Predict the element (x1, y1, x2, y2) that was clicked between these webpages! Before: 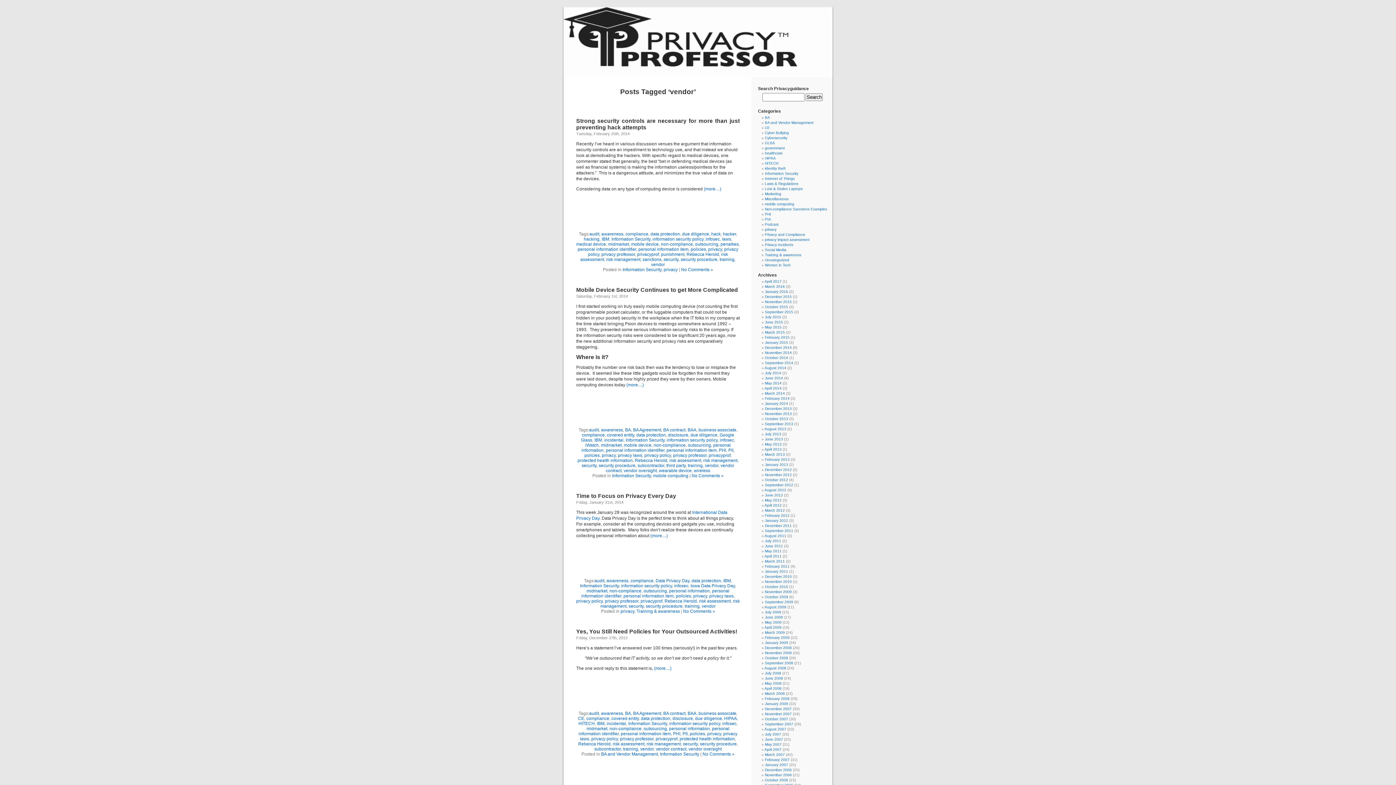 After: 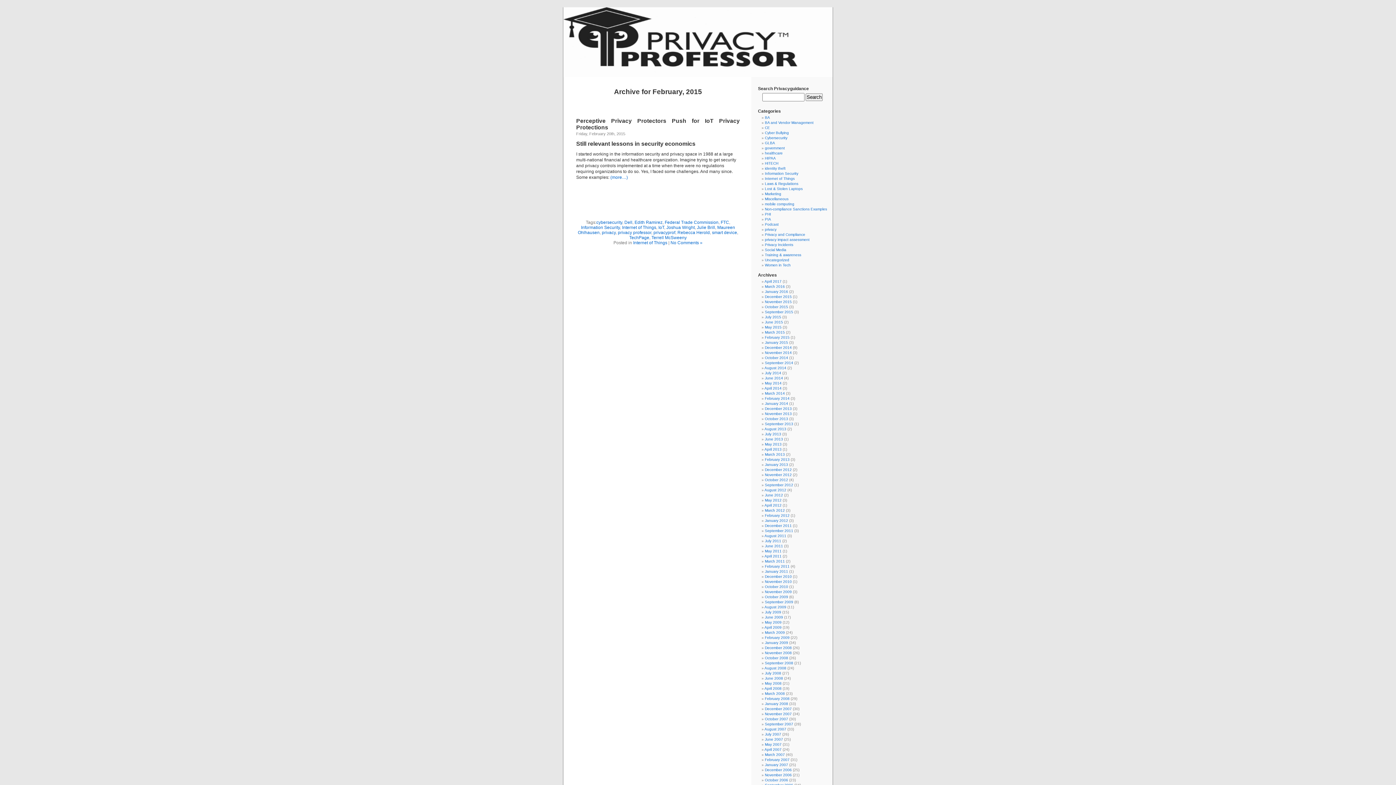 Action: label: February 2015 bbox: (765, 335, 789, 339)